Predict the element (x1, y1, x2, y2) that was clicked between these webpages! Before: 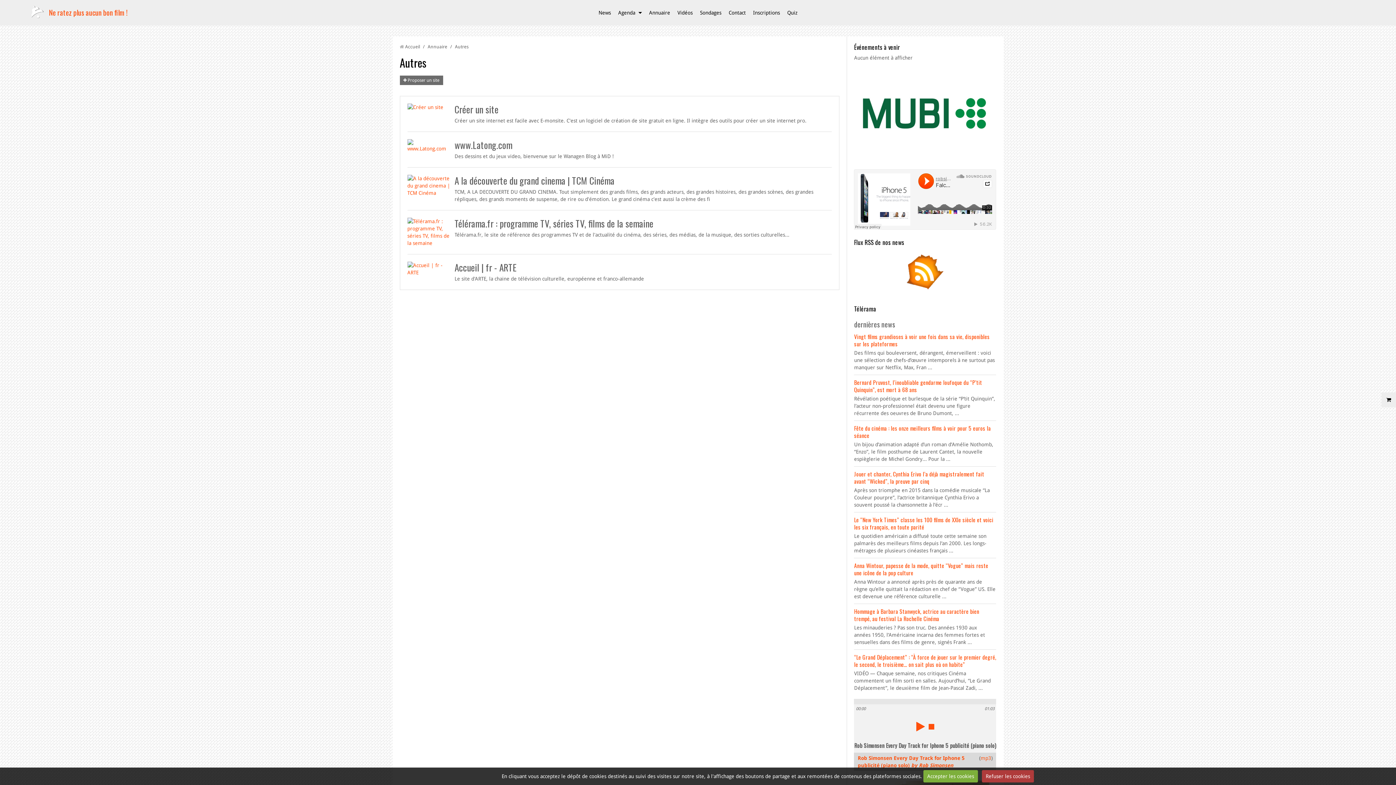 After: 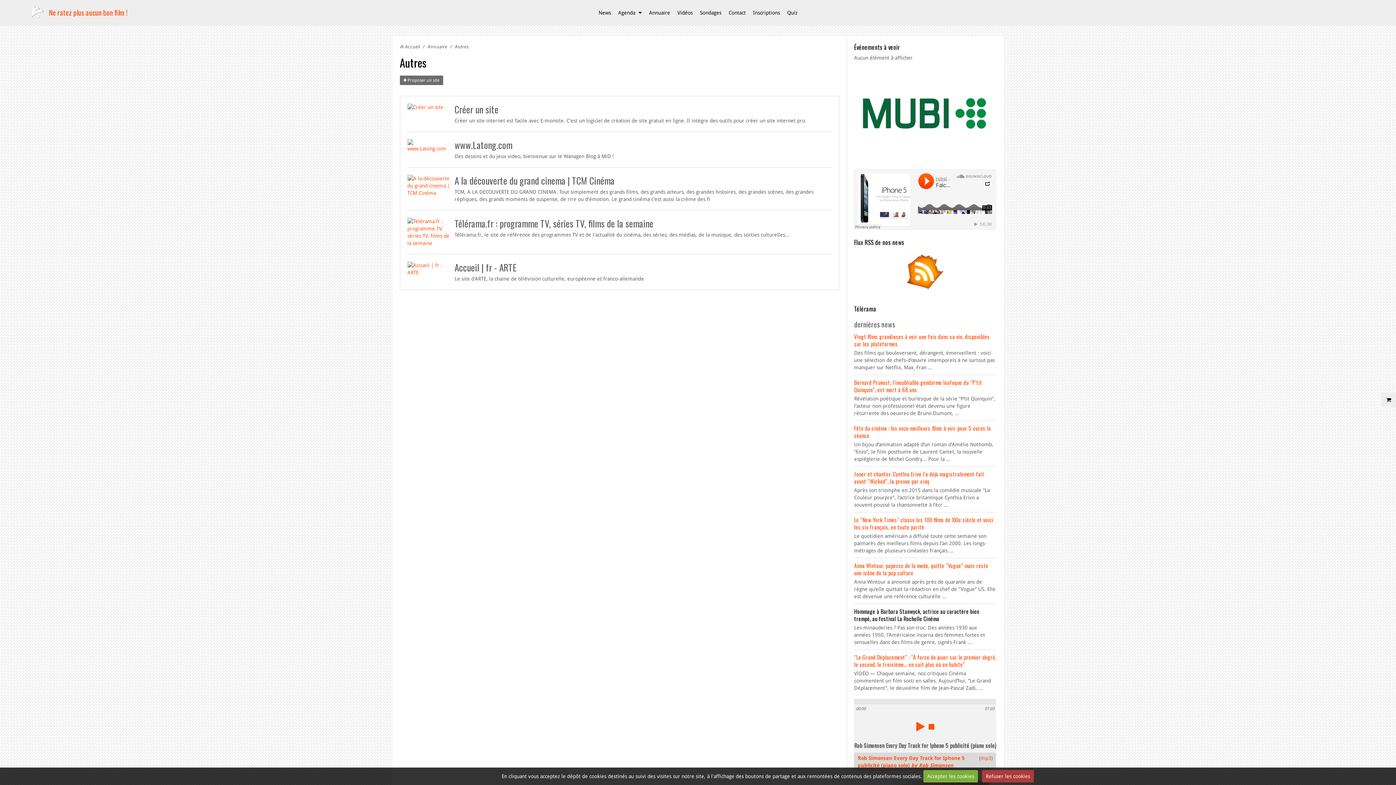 Action: label: Hommage à Barbara Stanwyck, actrice au caractère bien trempé, au festival La Rochelle Cinéma bbox: (854, 607, 979, 622)